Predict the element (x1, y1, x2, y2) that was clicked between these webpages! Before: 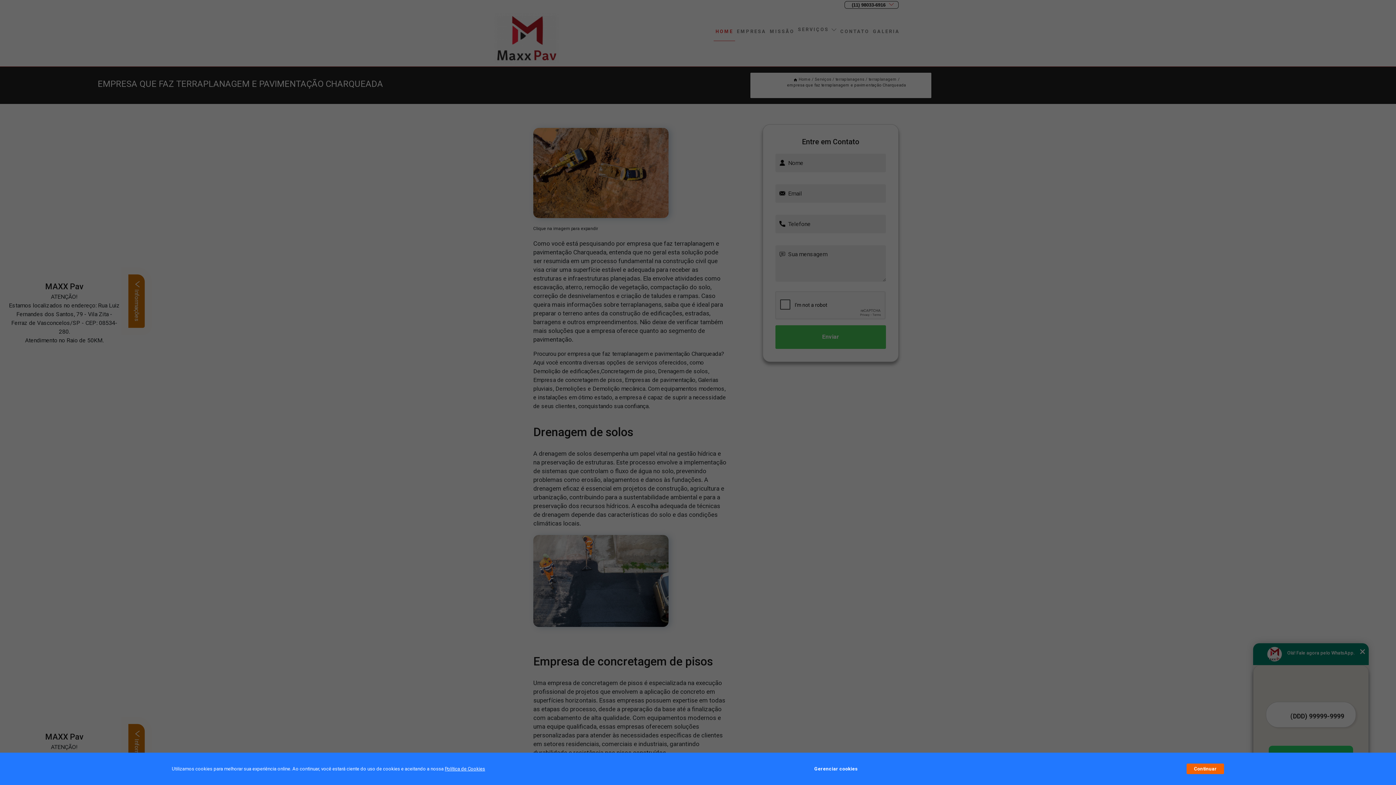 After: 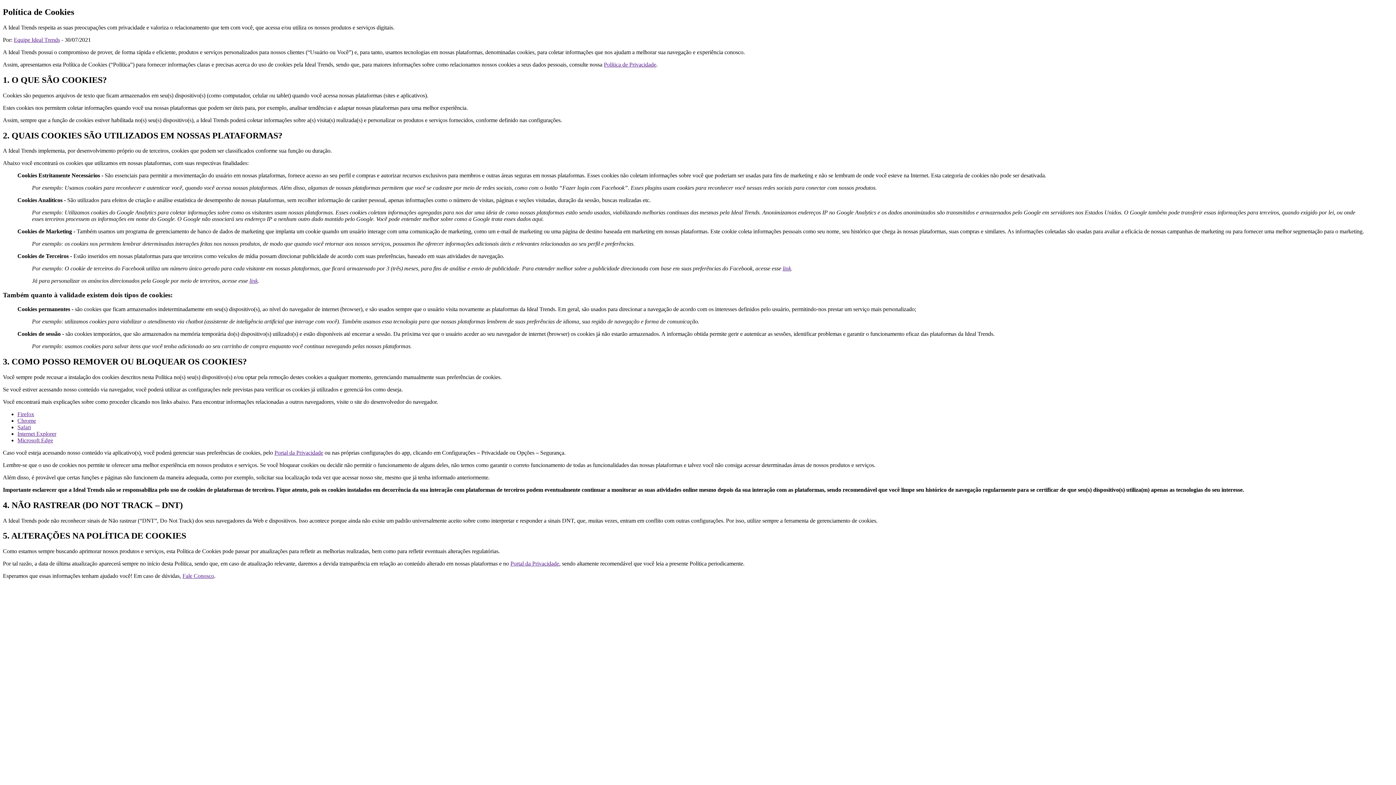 Action: label: Política de Cookies bbox: (444, 766, 485, 772)